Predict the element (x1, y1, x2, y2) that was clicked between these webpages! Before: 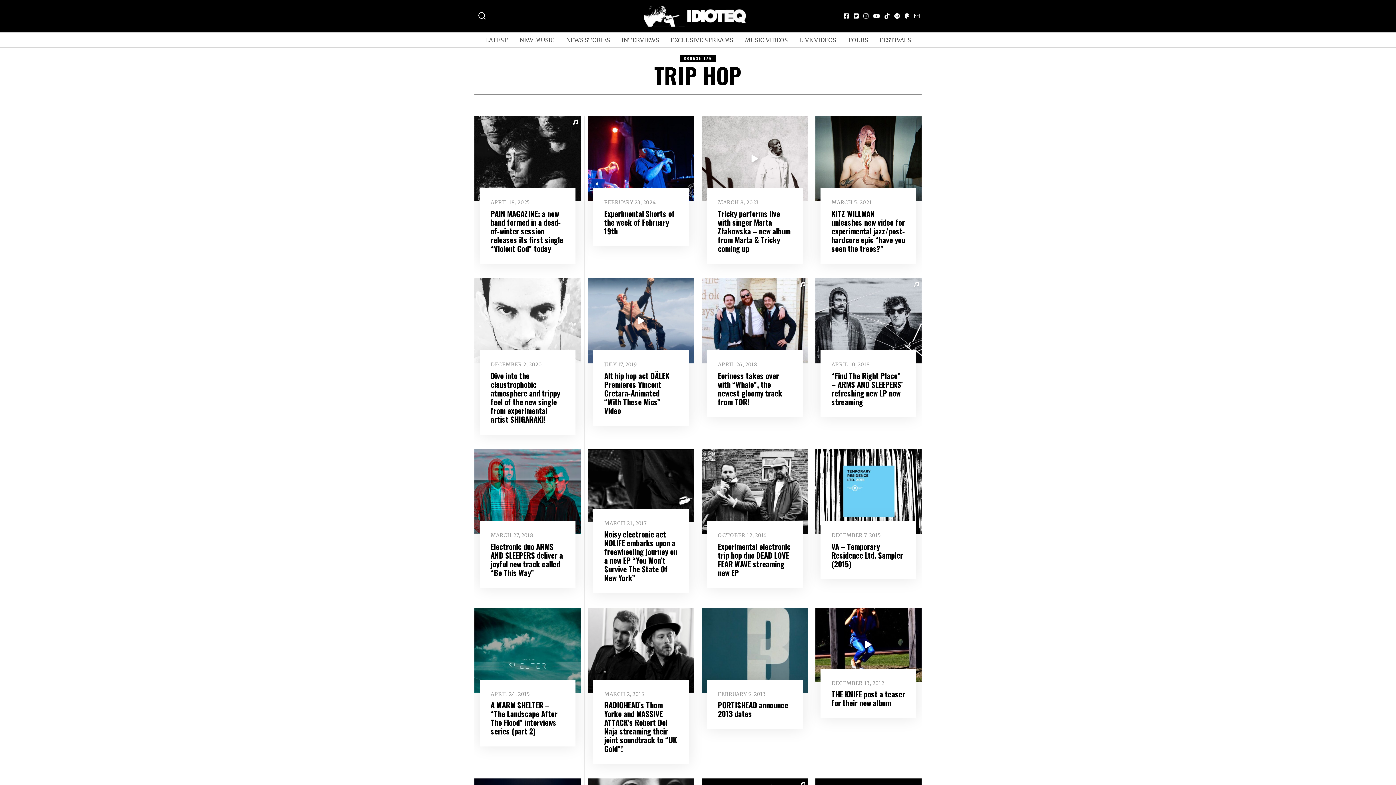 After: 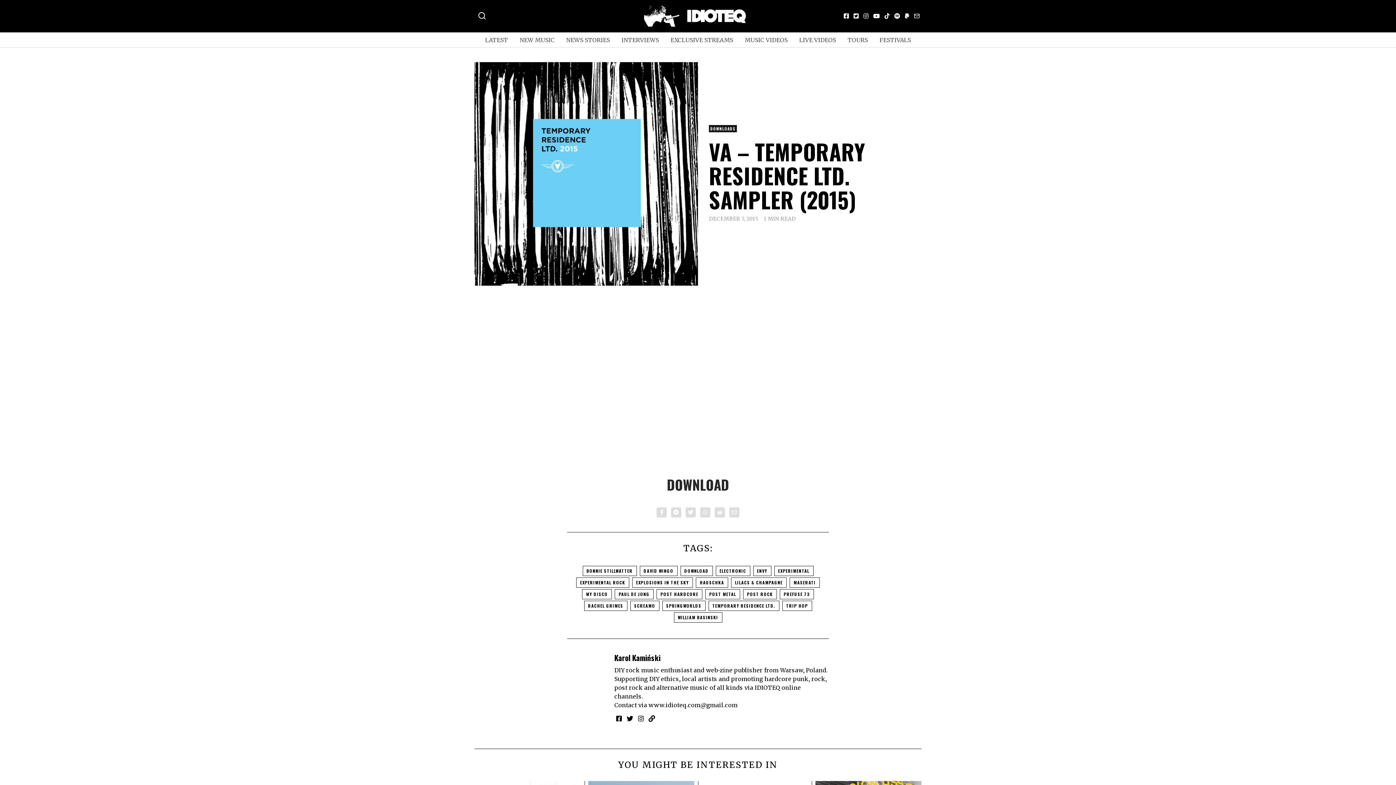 Action: label: VA – Temporary Residence Ltd. Sampler (2015) bbox: (831, 540, 903, 569)